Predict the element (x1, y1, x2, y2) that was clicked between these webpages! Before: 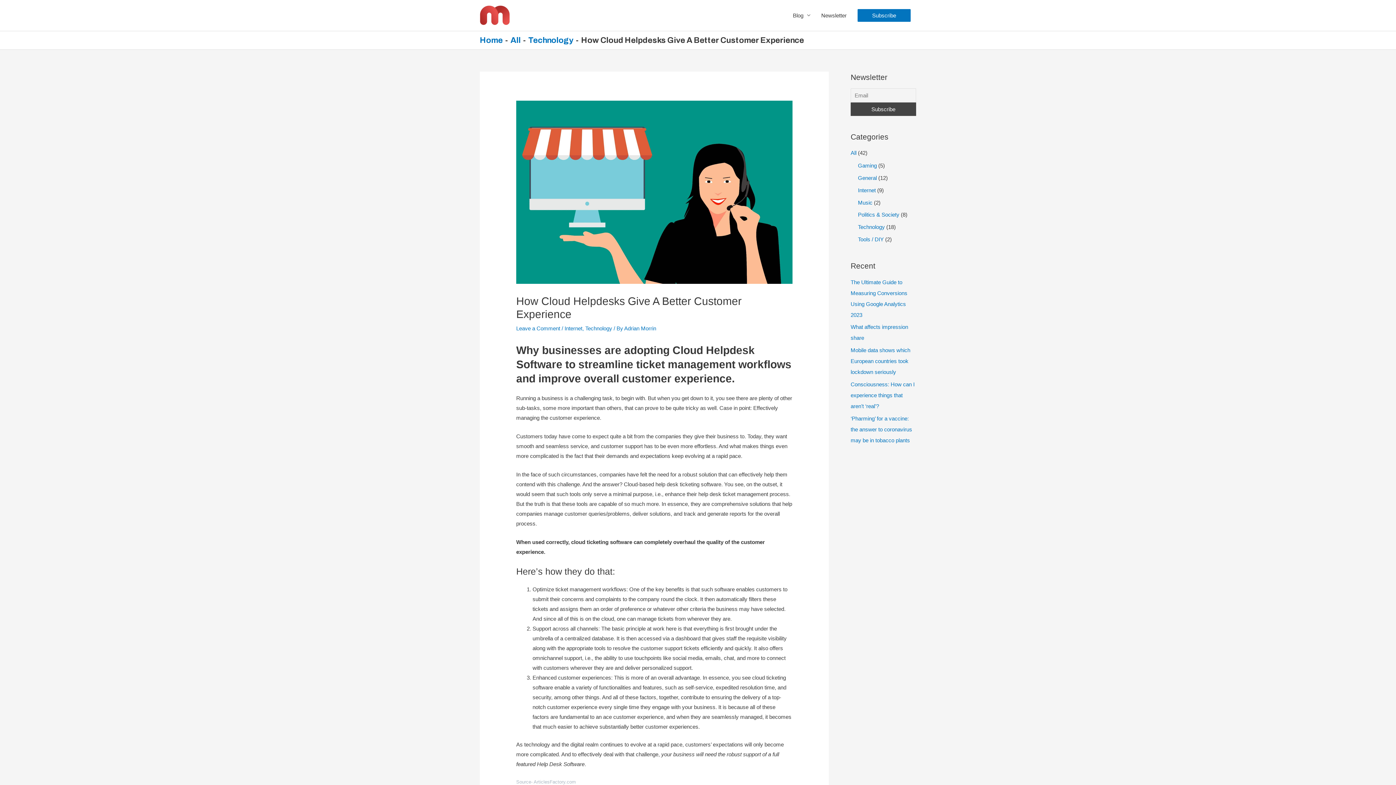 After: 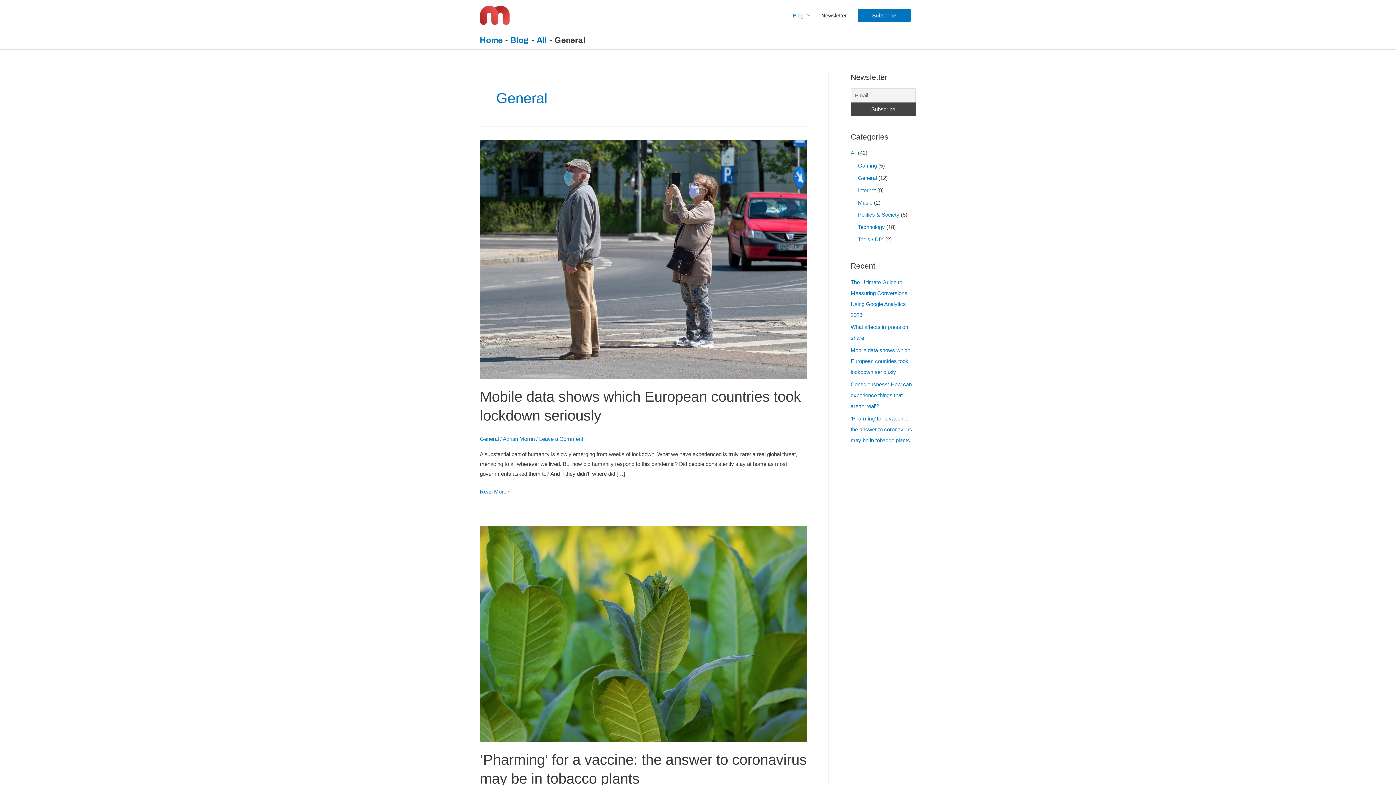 Action: bbox: (858, 174, 877, 181) label: General